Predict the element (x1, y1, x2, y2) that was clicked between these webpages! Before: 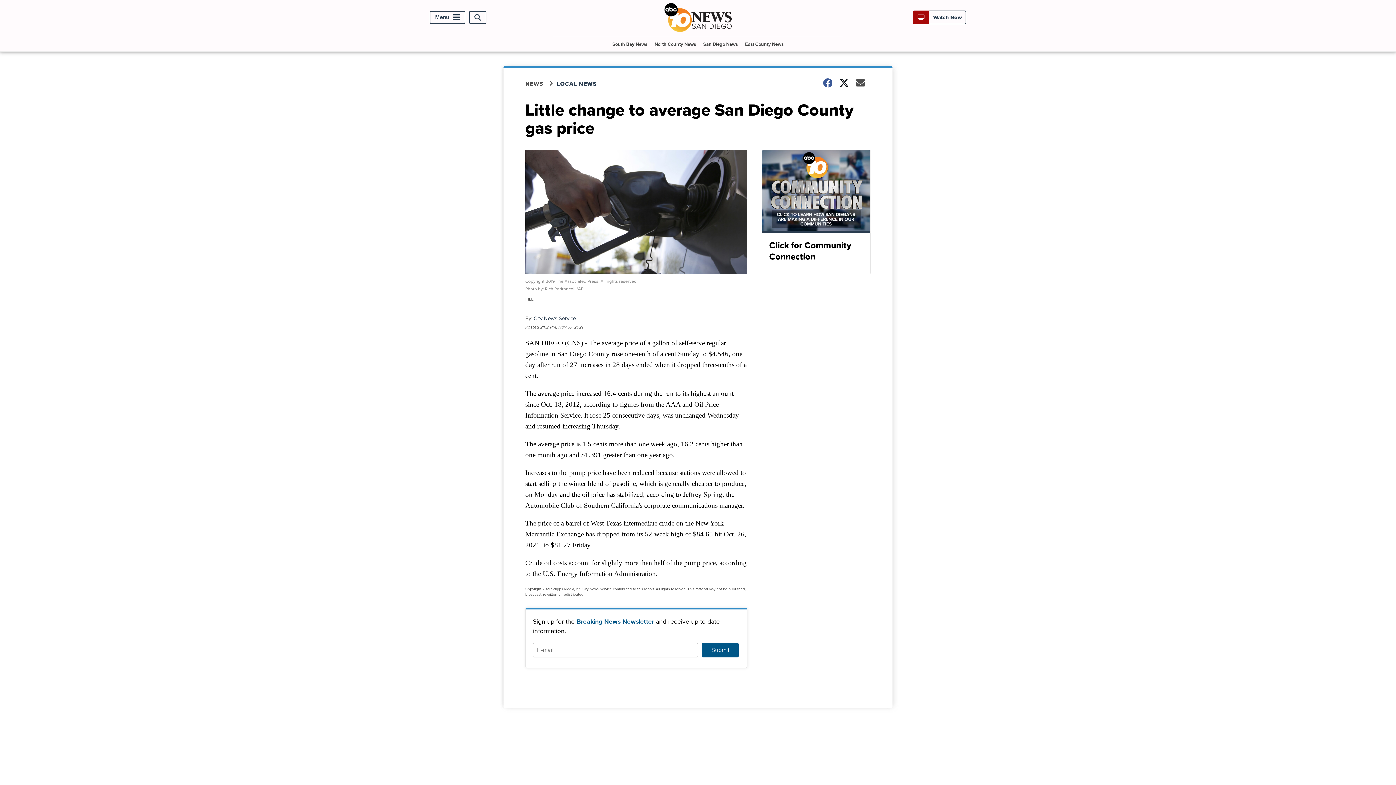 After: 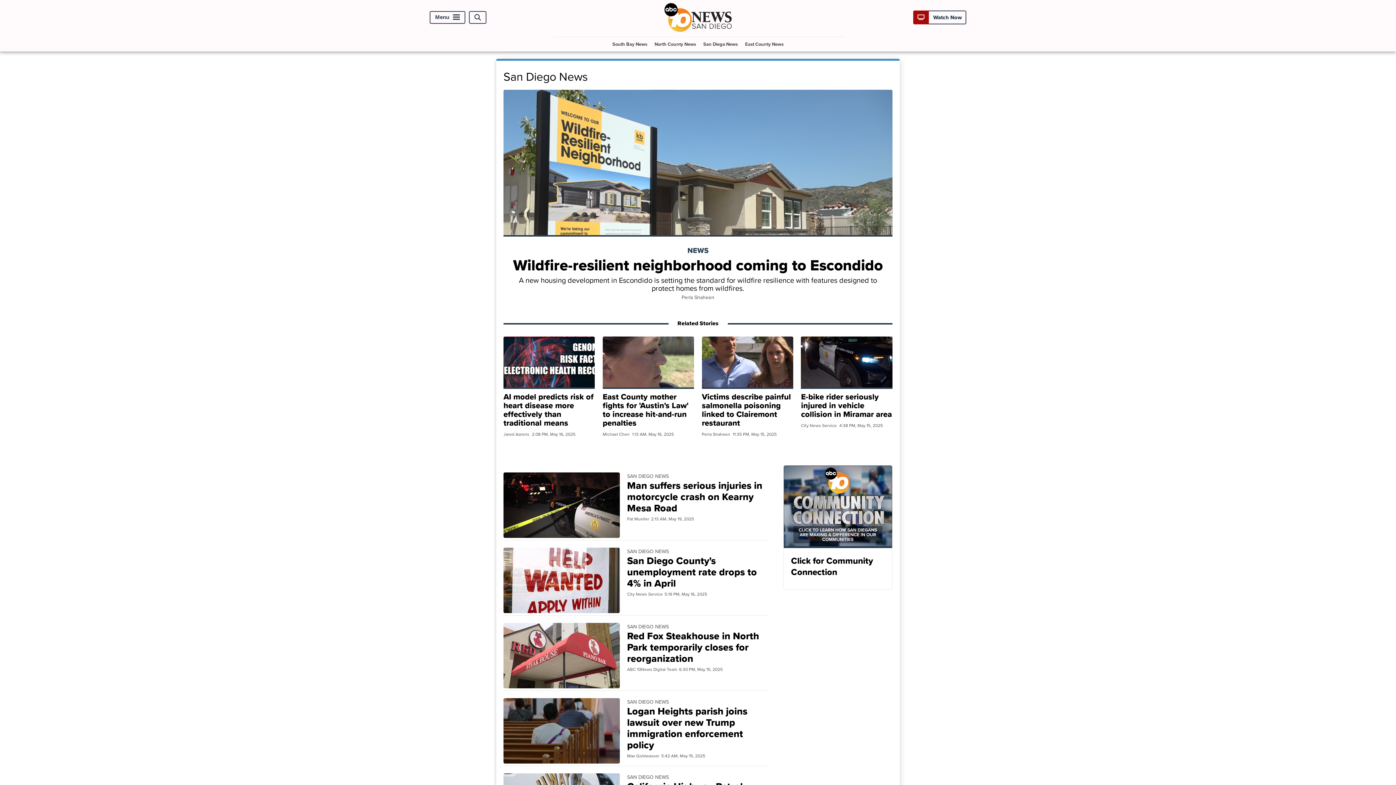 Action: label: San Diego News bbox: (700, 36, 740, 51)